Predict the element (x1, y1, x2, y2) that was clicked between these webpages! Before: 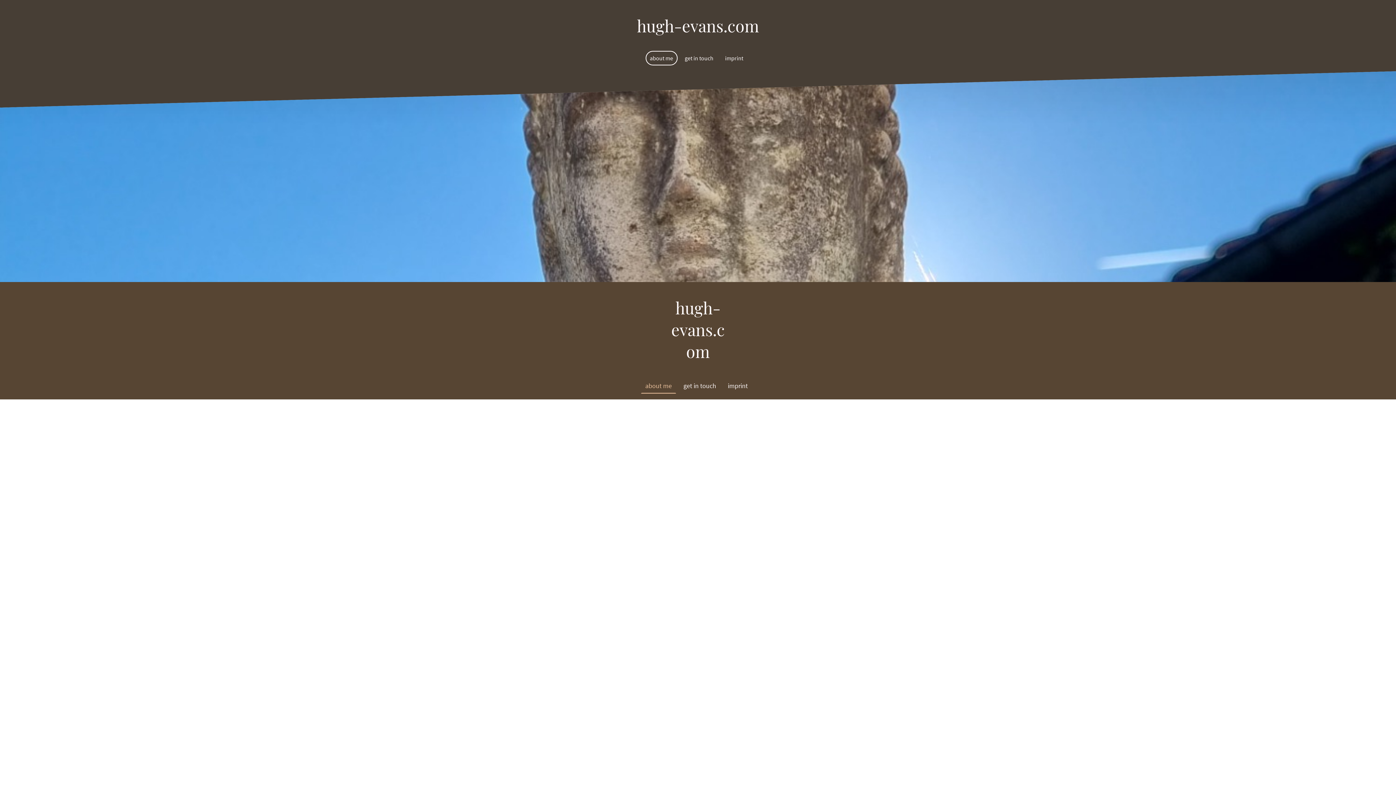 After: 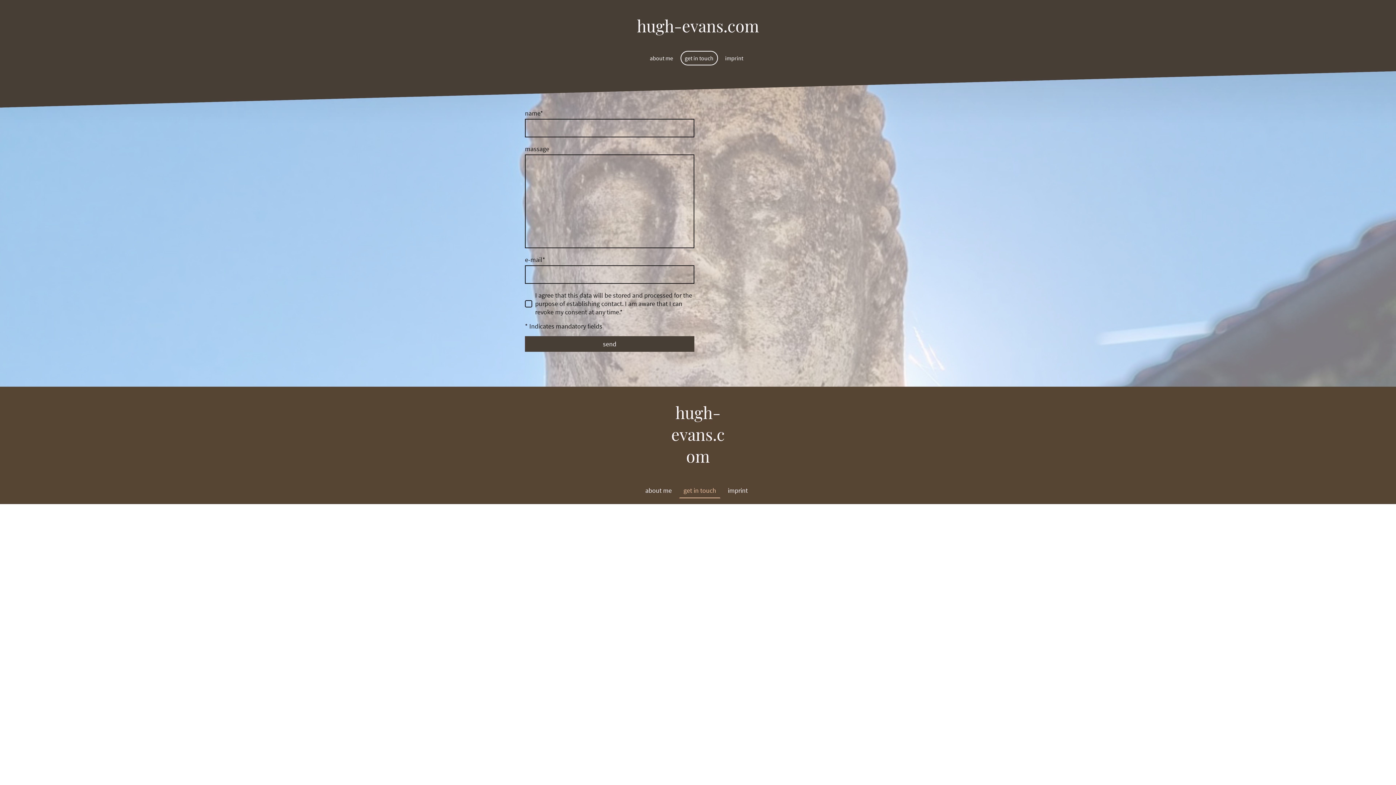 Action: bbox: (680, 379, 720, 393) label: get in touch